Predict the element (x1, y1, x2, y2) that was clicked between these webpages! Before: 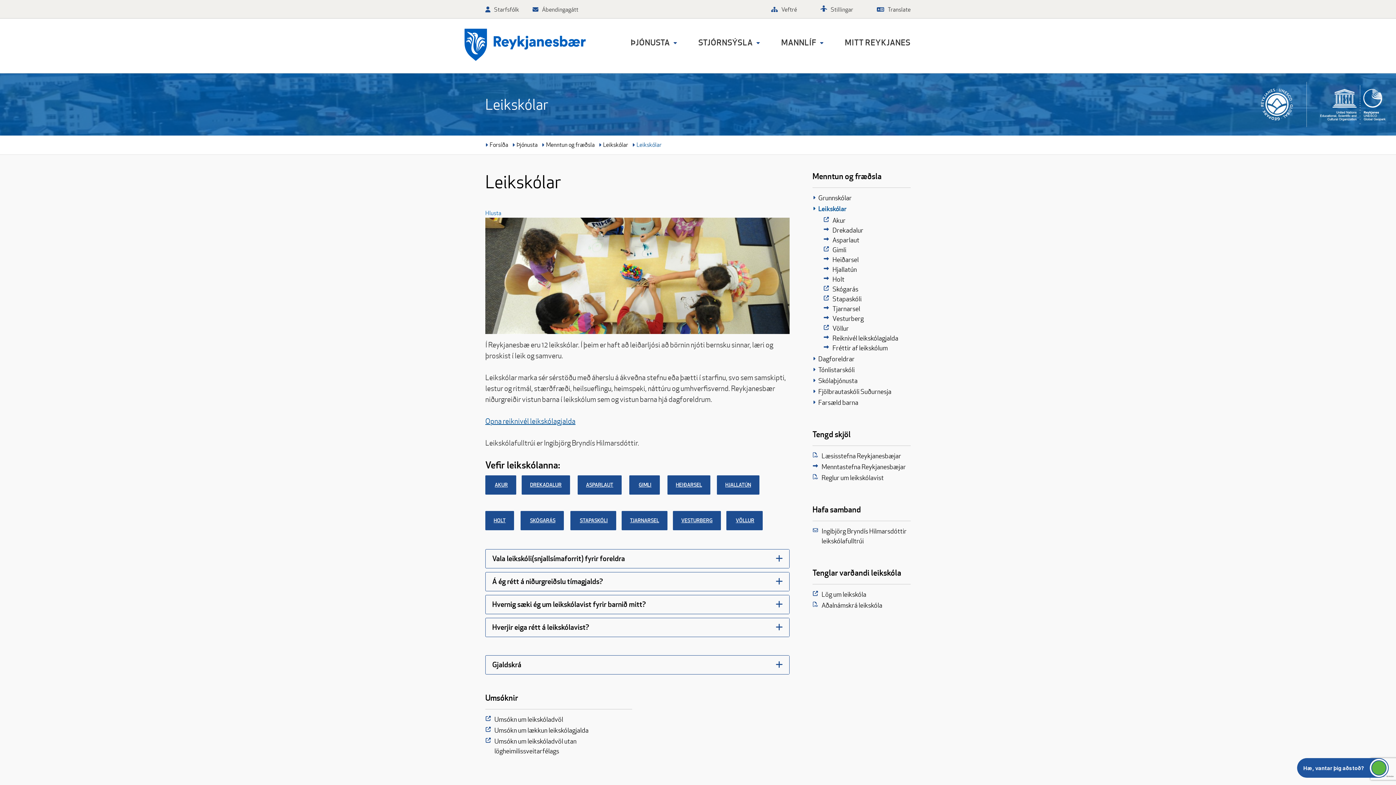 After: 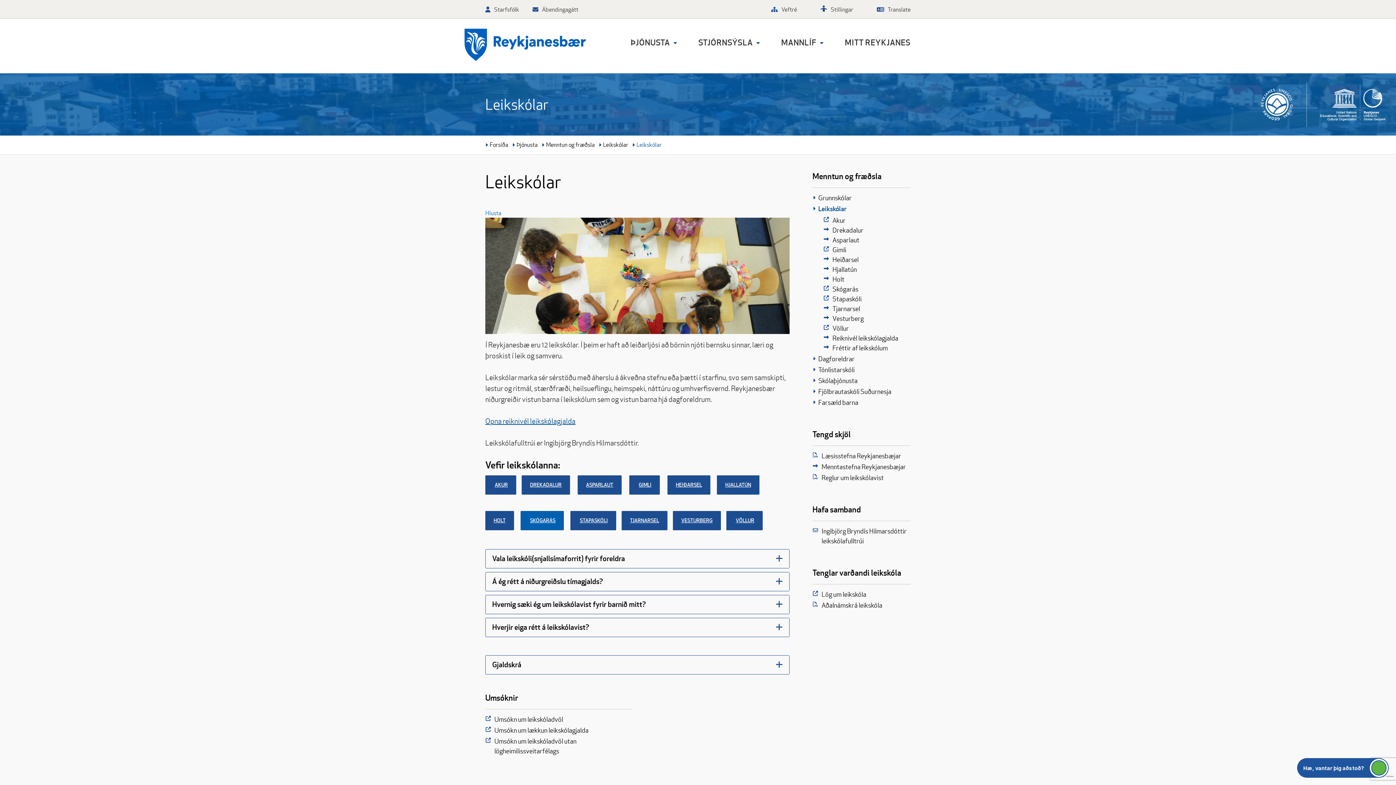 Action: bbox: (520, 511, 564, 530) label: SKÓGARÁS